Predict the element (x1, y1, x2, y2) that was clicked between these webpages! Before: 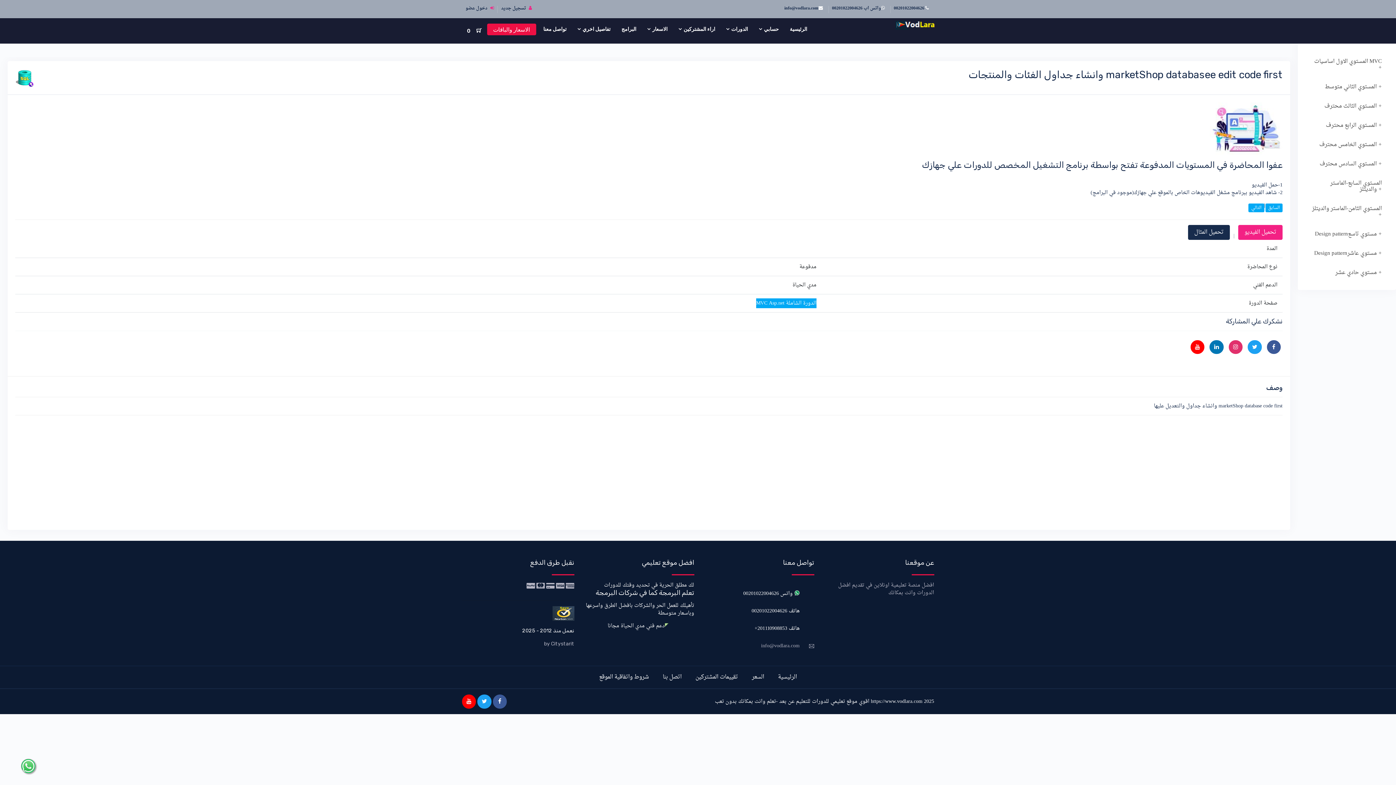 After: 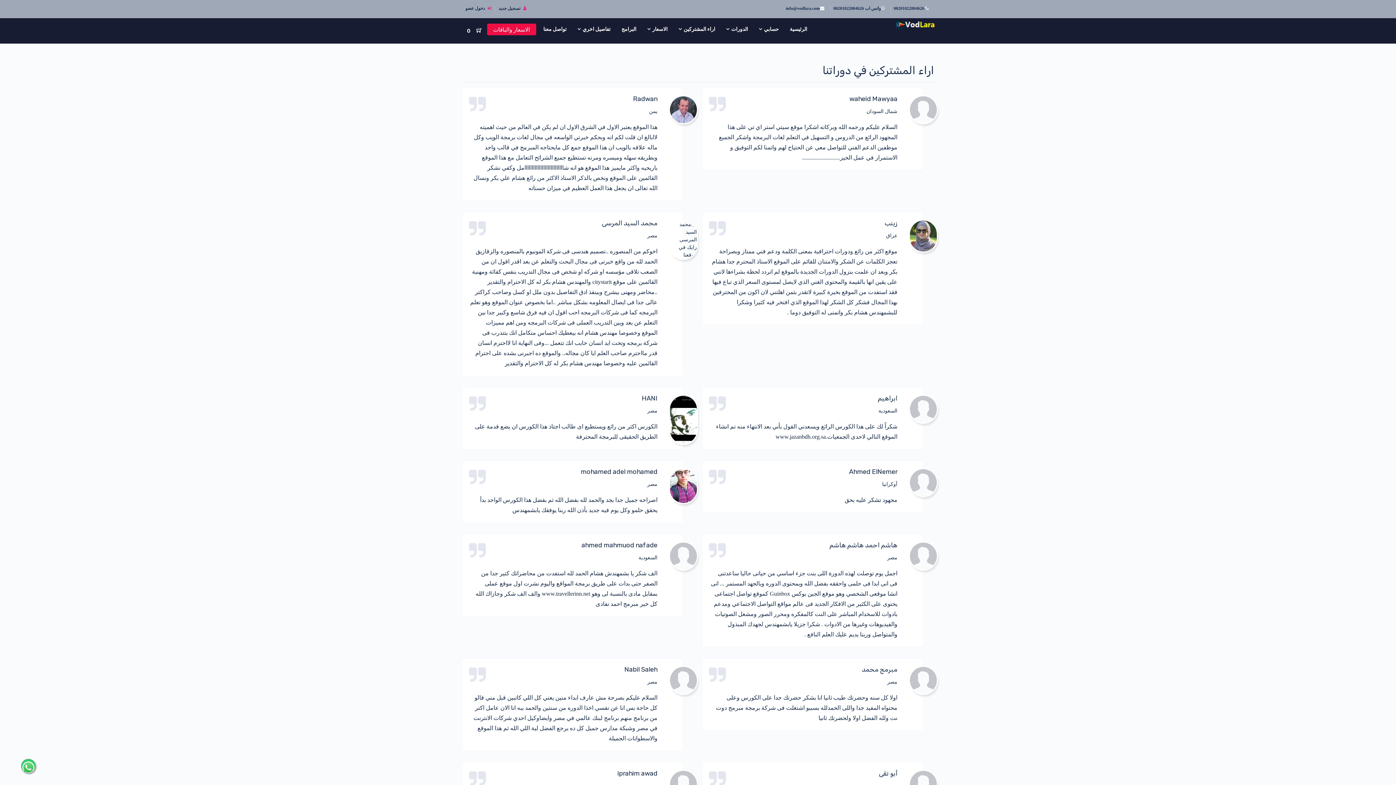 Action: bbox: (689, 670, 744, 685) label: تقييمات المشتركين